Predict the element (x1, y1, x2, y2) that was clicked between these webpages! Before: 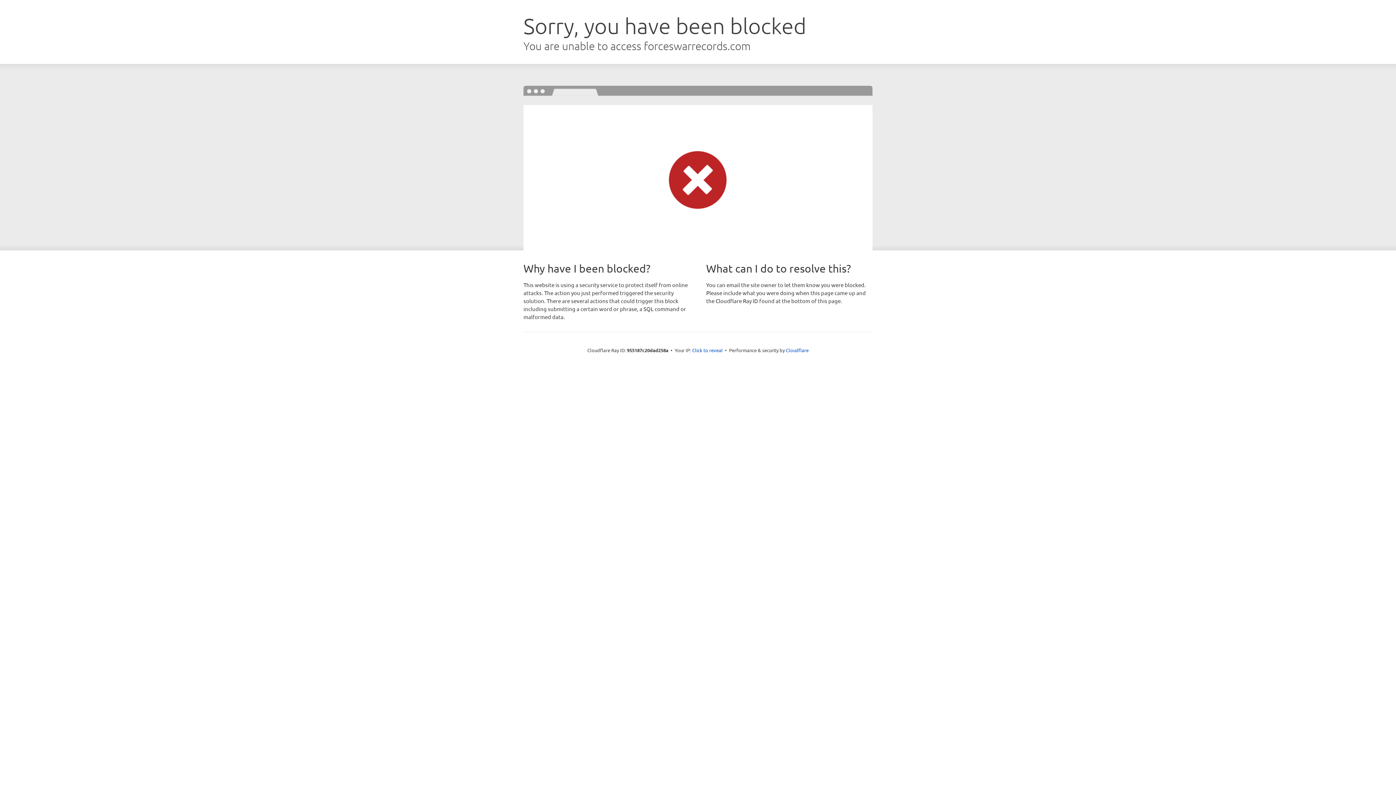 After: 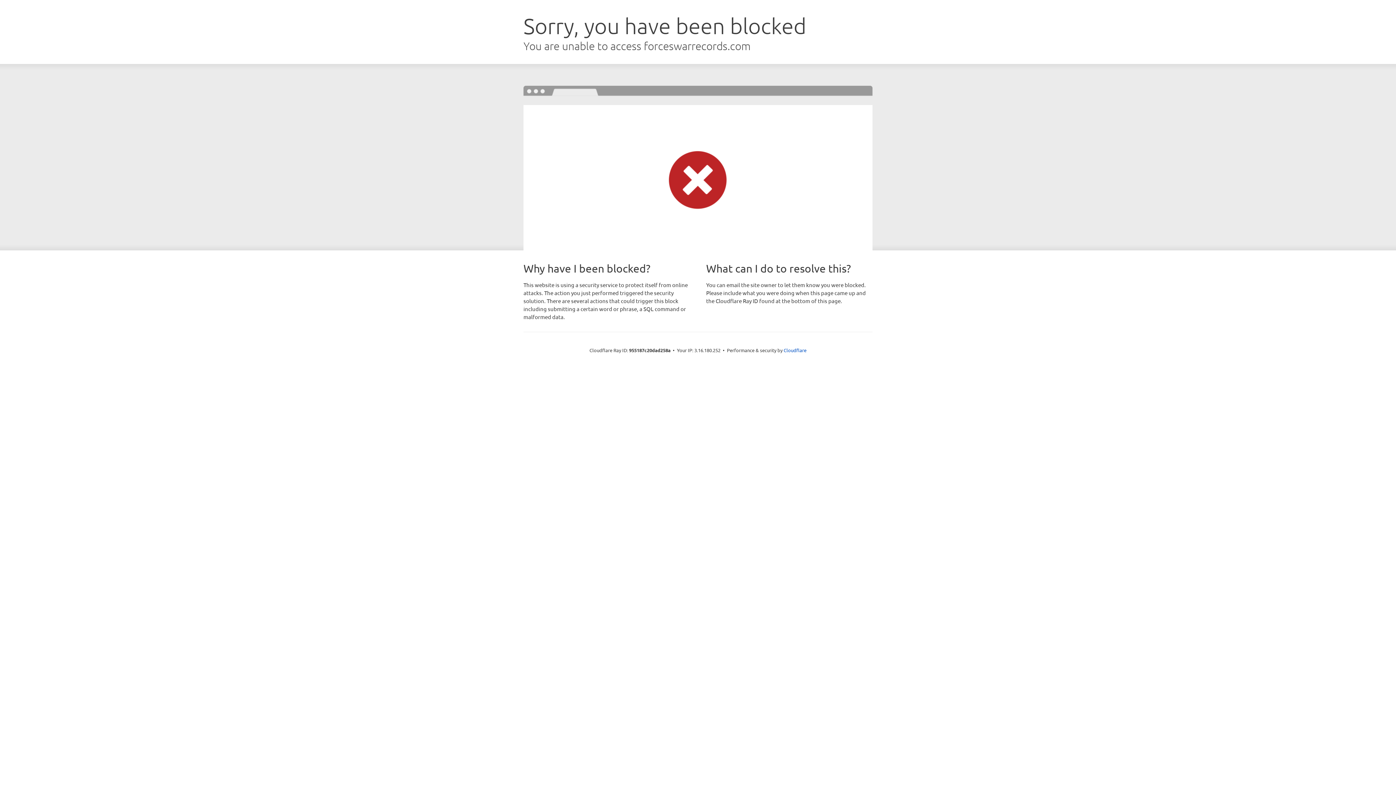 Action: bbox: (692, 346, 722, 353) label: Click to reveal